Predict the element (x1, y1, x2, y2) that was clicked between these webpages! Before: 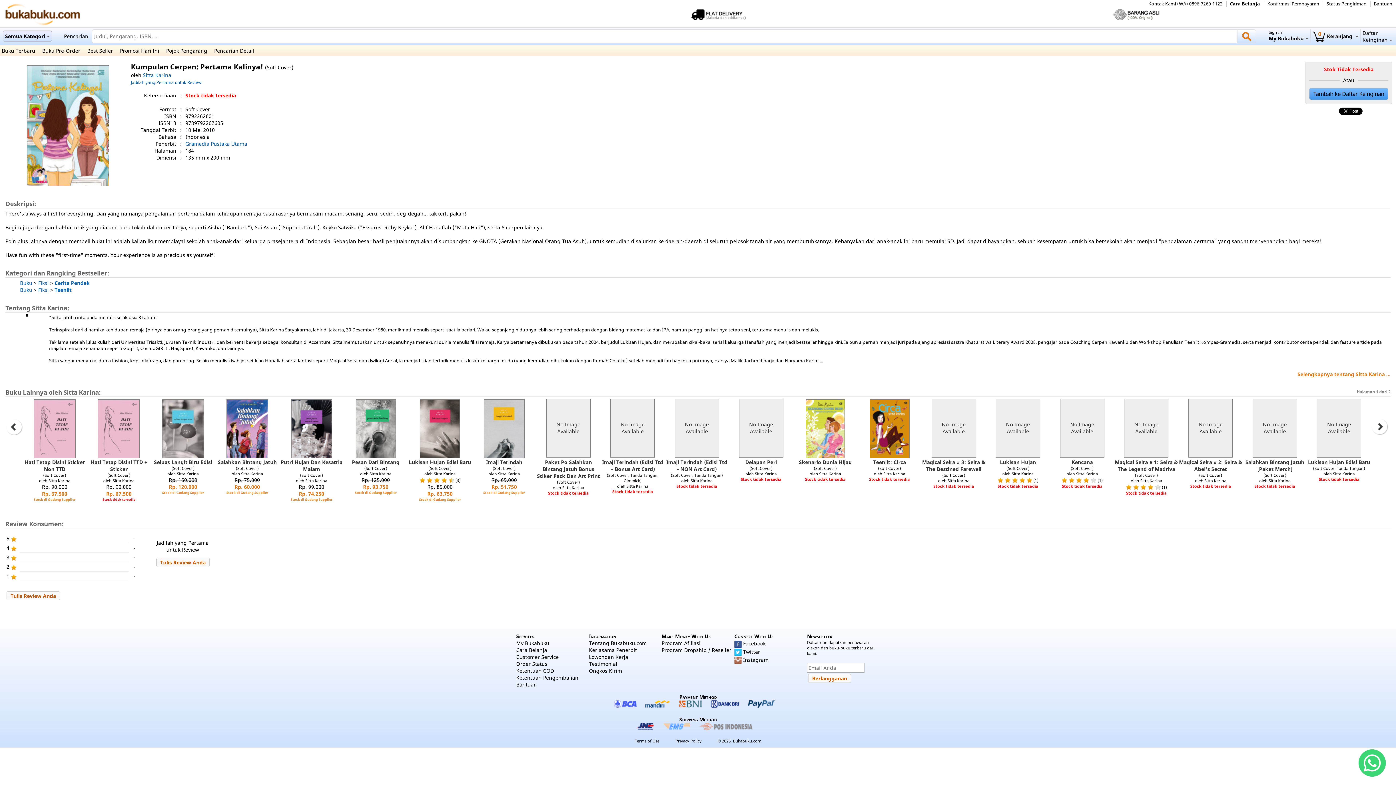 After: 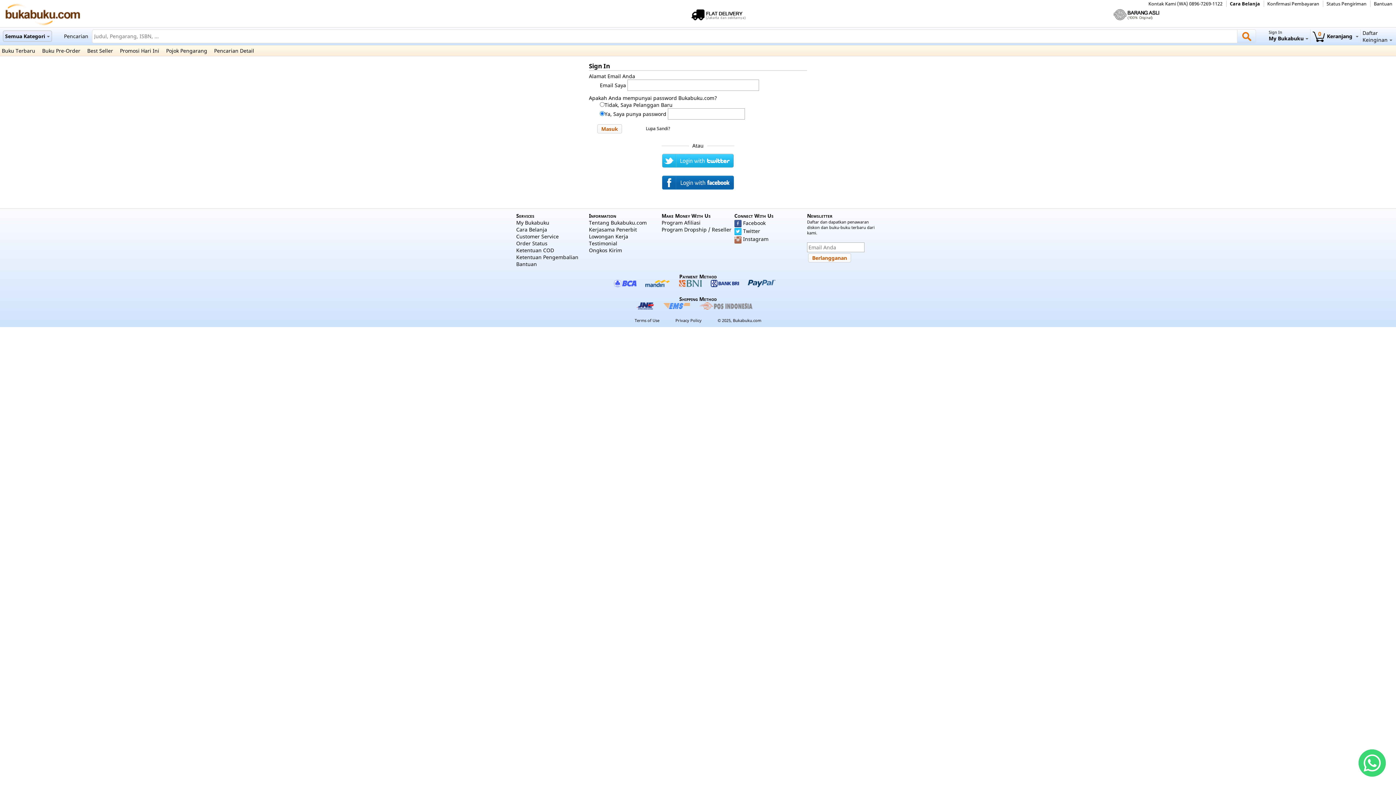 Action: bbox: (1269, 29, 1308, 41) label: Sign In
My Bukabuku